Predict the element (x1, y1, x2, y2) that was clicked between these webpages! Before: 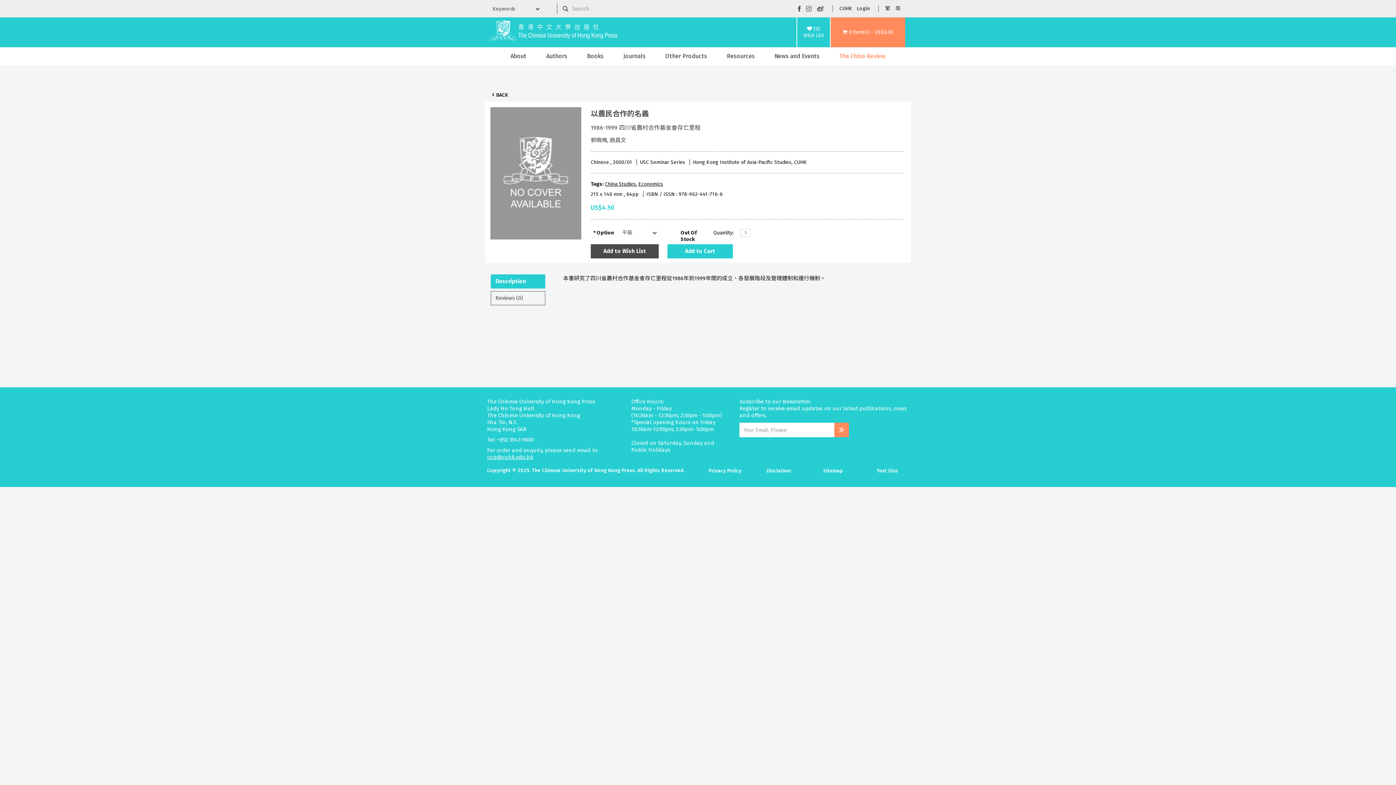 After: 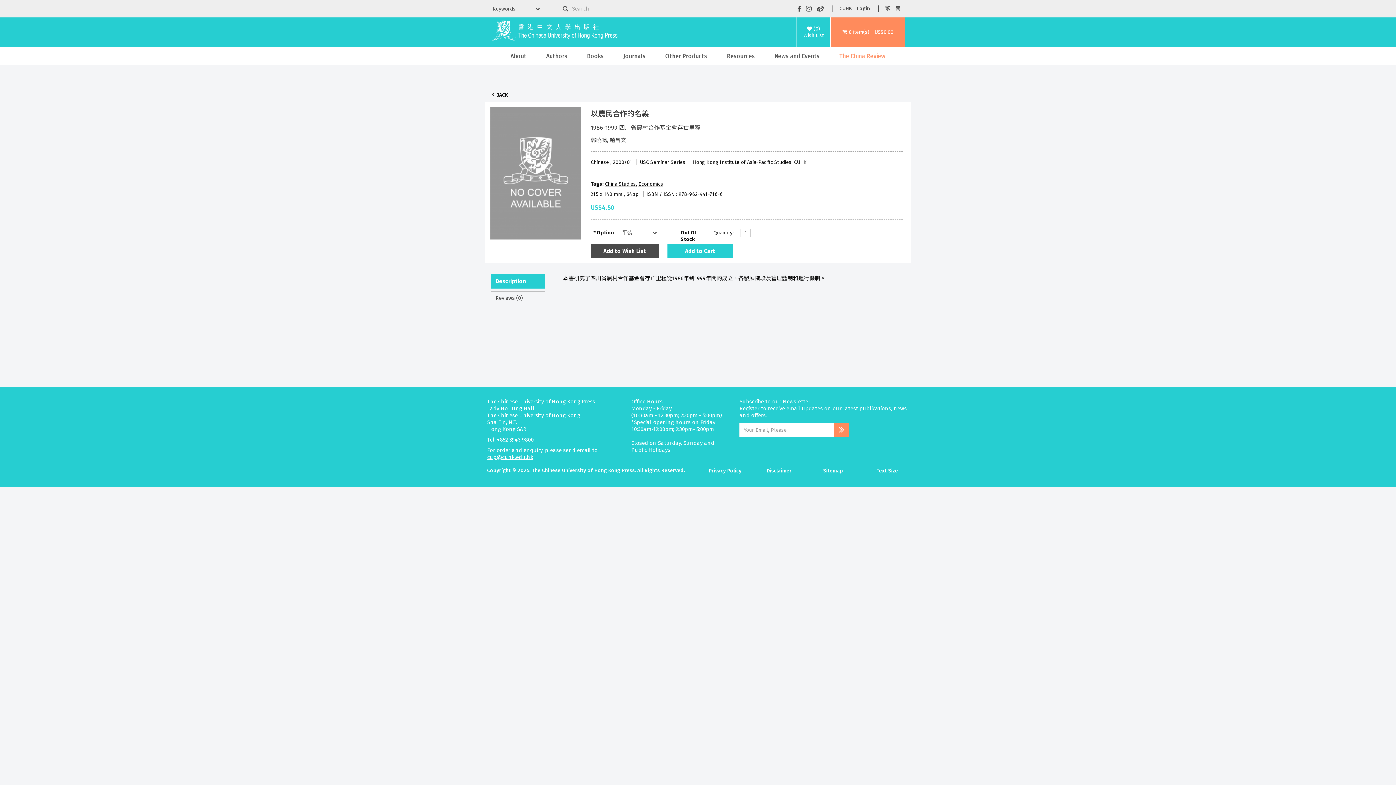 Action: bbox: (798, 5, 801, 11)